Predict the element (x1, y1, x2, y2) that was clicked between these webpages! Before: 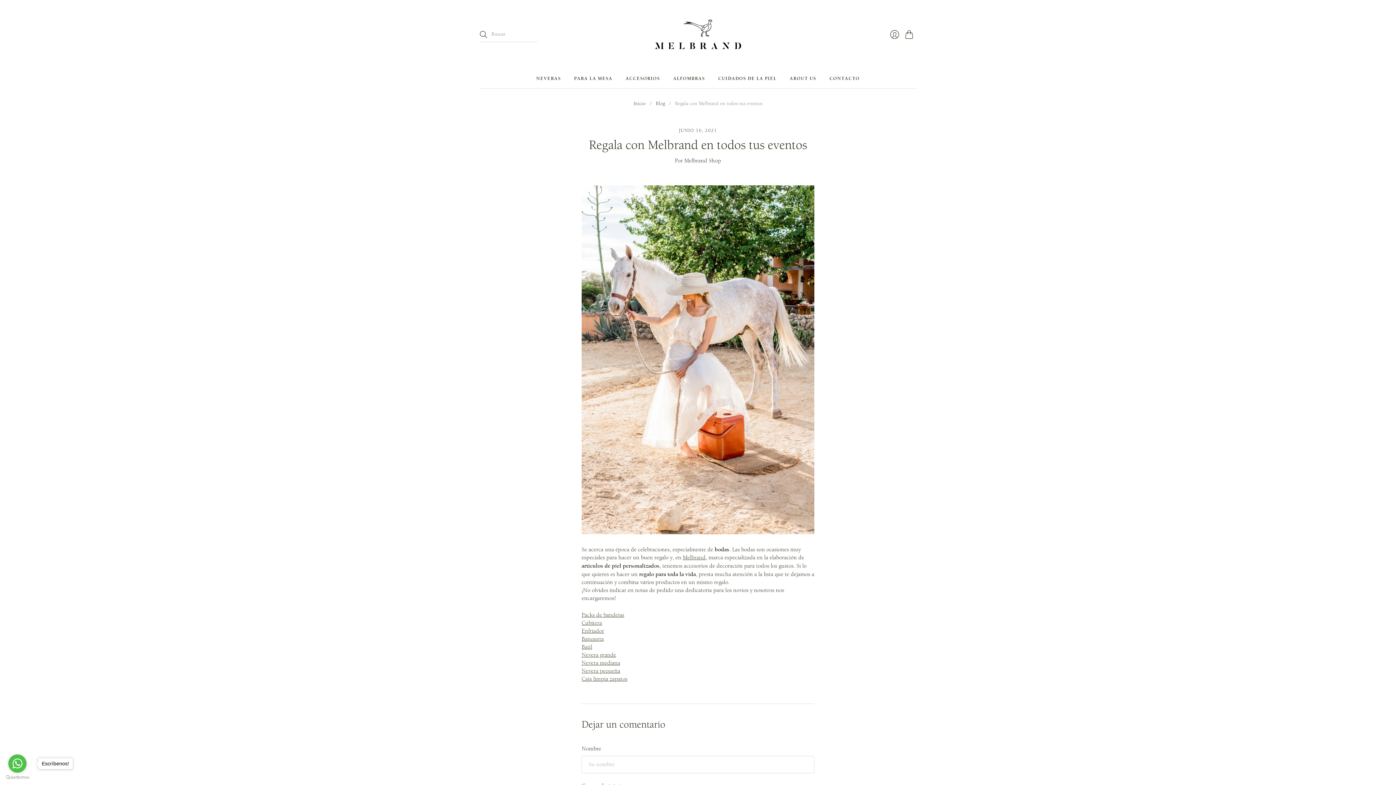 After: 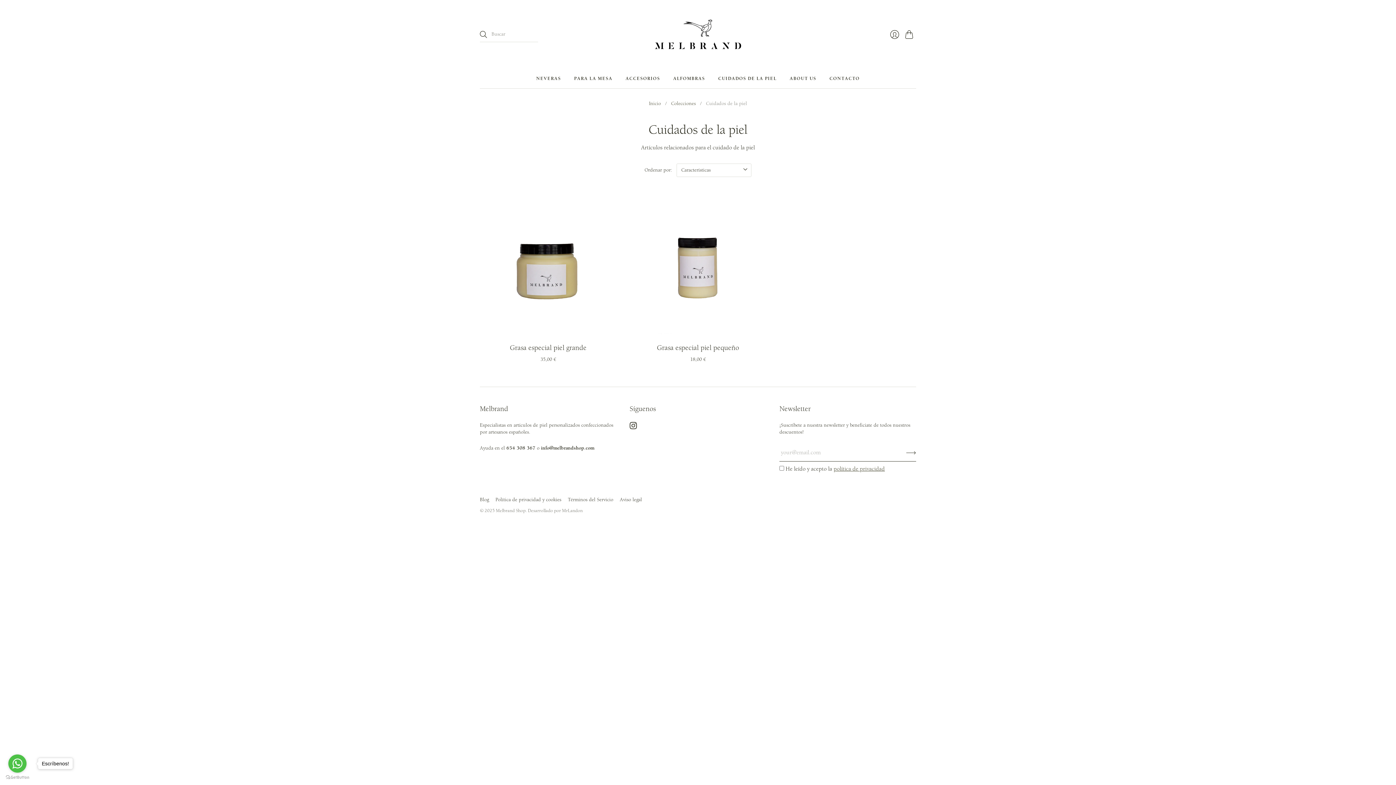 Action: label: CUIDADOS DE LA PIEL bbox: (718, 72, 776, 85)